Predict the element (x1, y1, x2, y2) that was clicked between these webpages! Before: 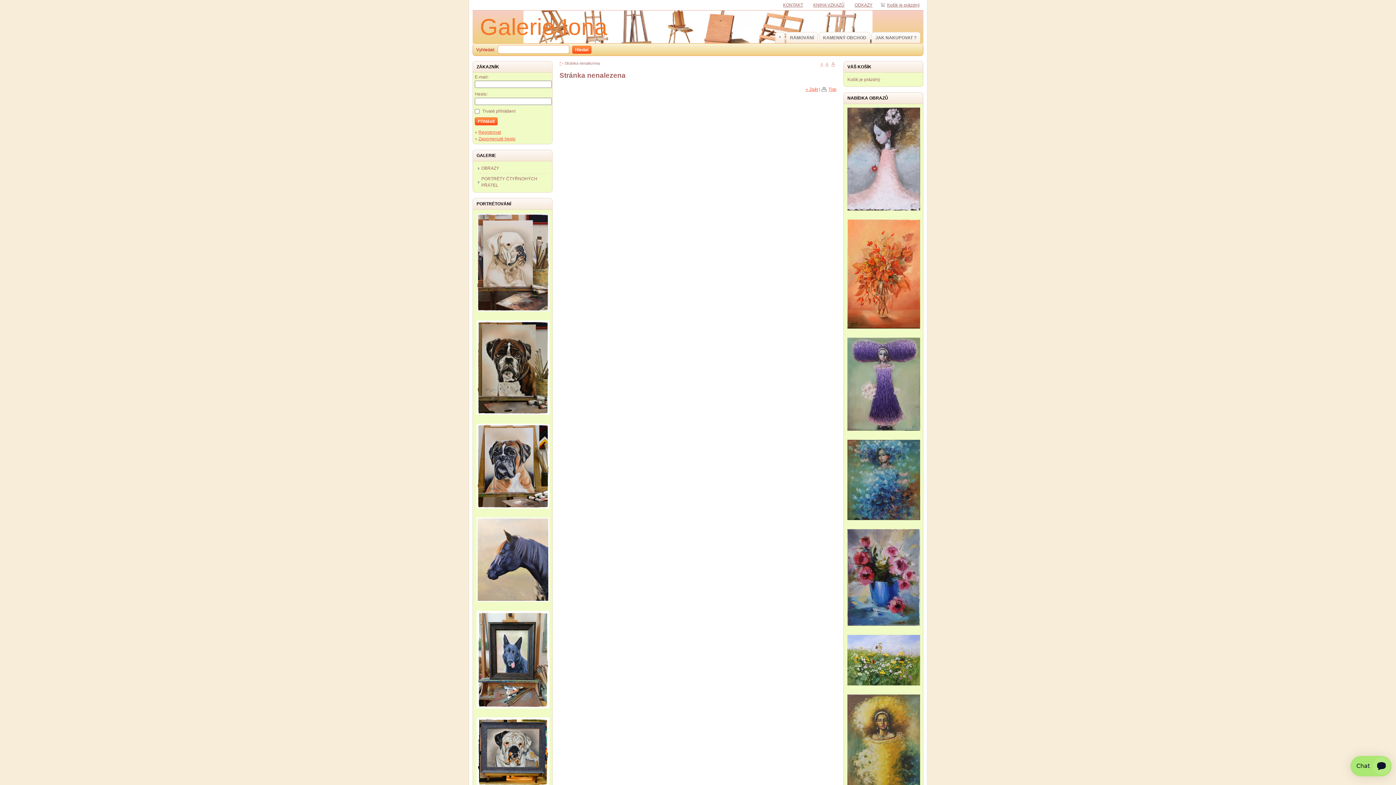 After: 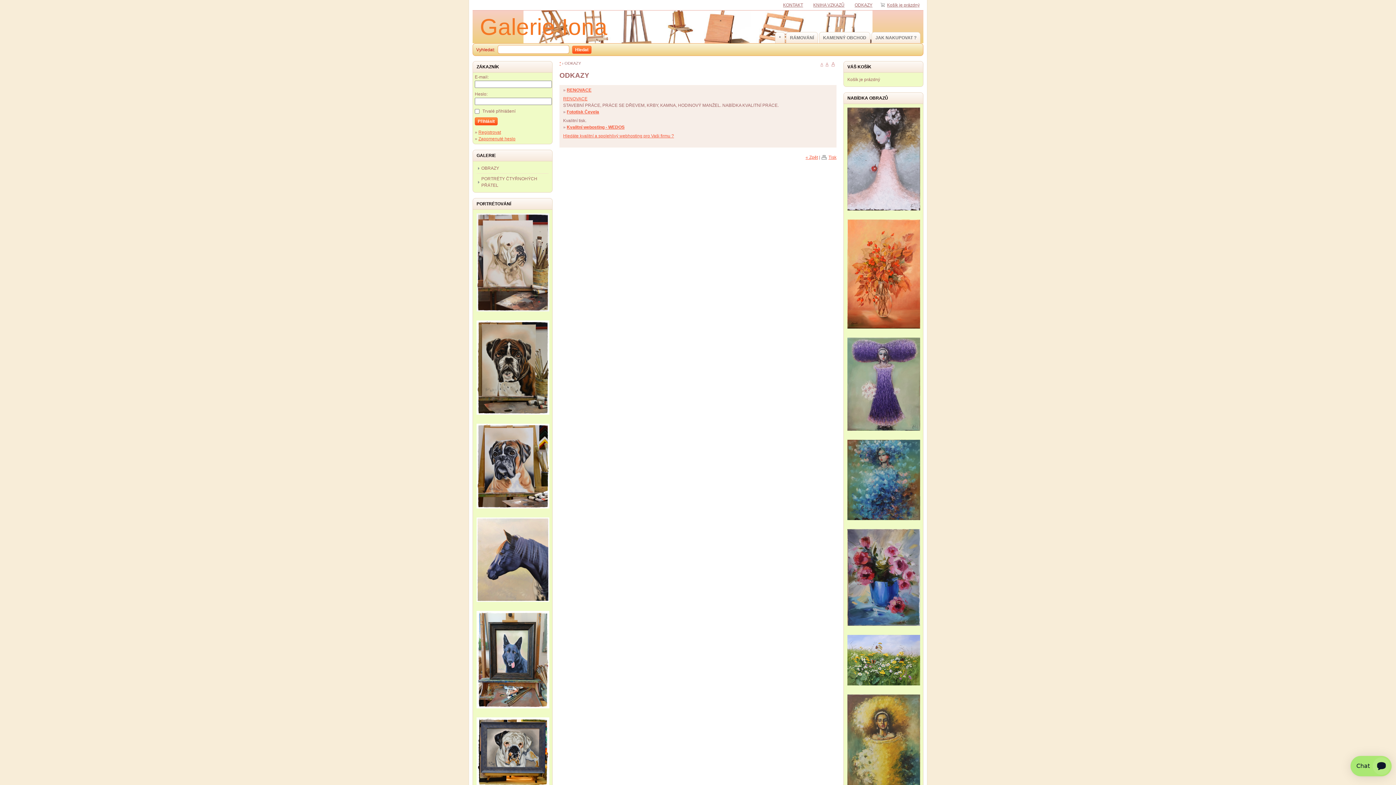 Action: label: ODKAZY bbox: (849, 2, 872, 7)